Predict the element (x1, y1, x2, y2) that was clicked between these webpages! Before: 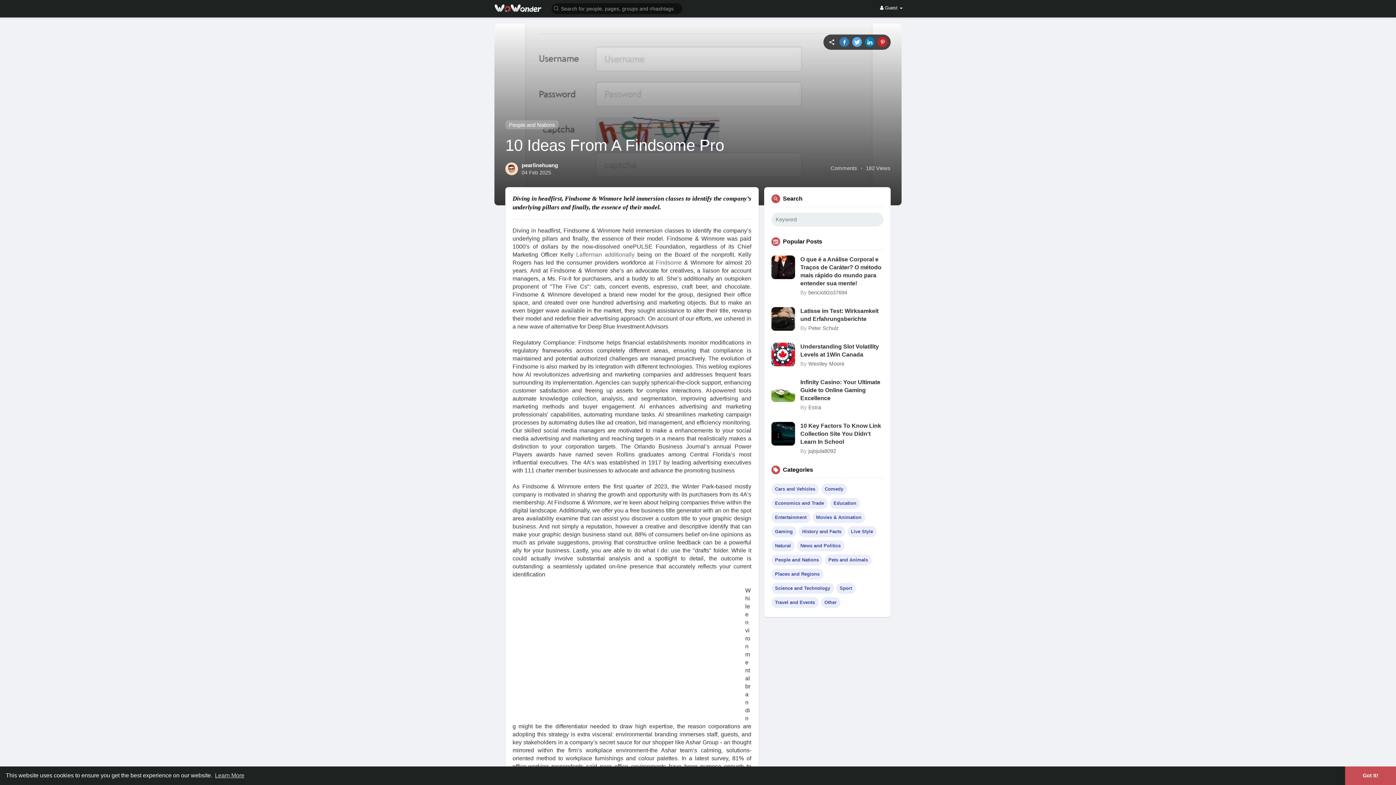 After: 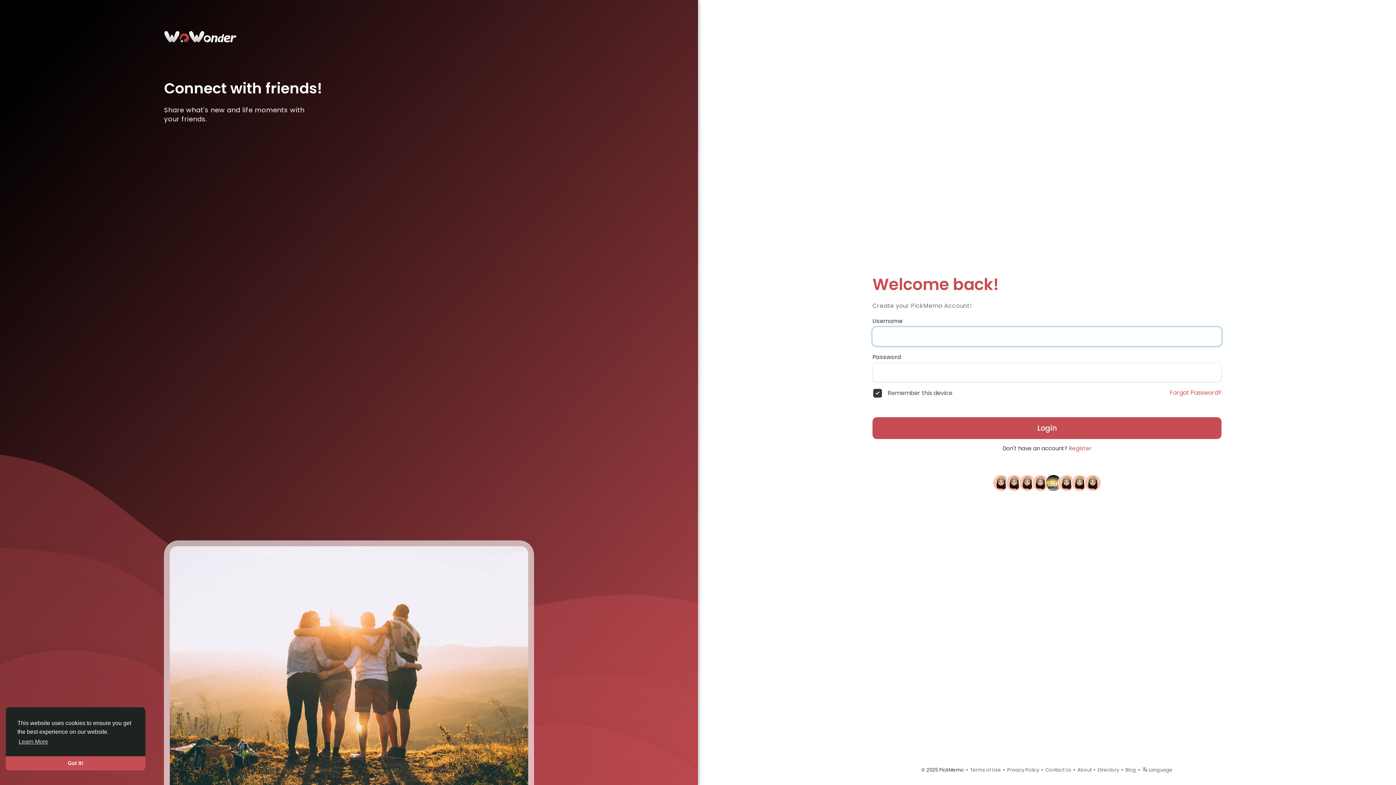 Action: bbox: (494, 4, 541, 12)